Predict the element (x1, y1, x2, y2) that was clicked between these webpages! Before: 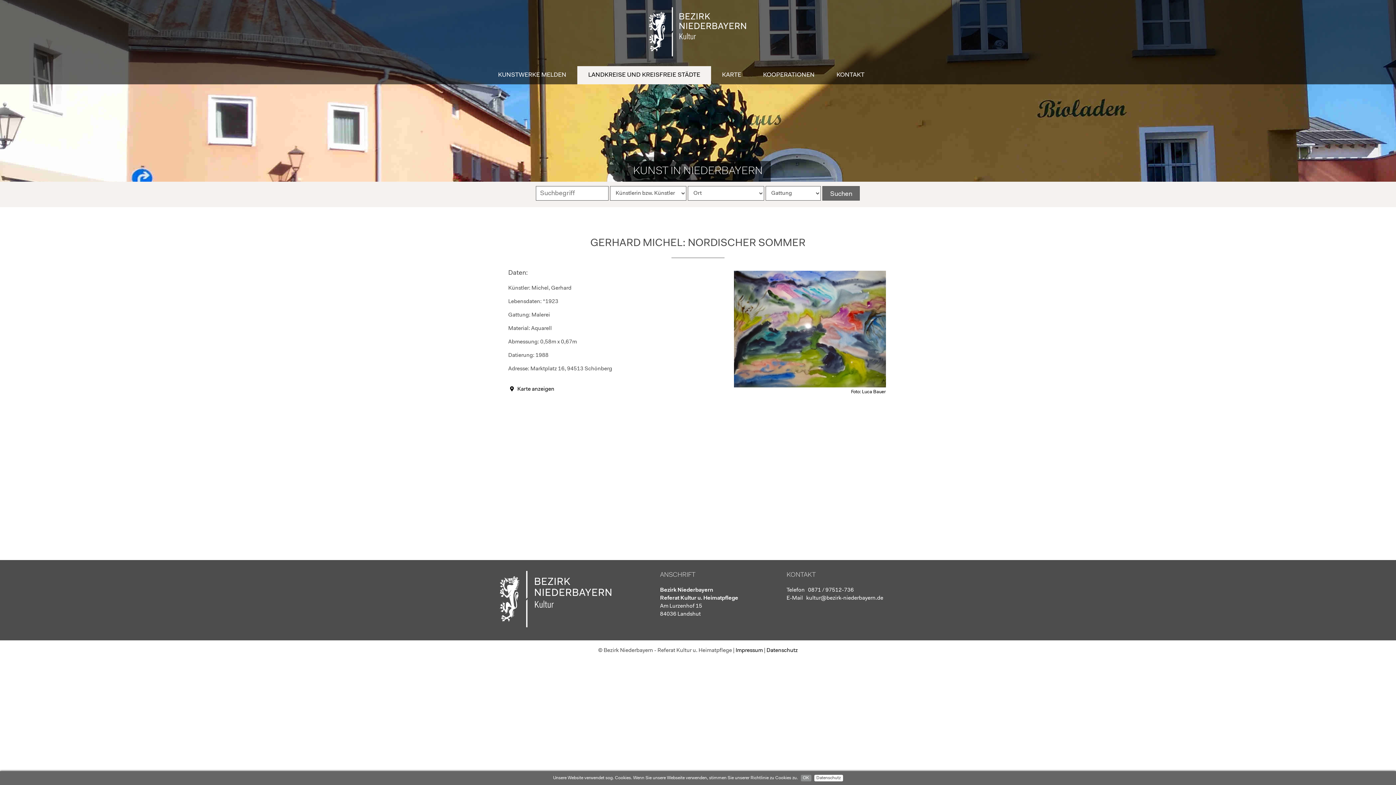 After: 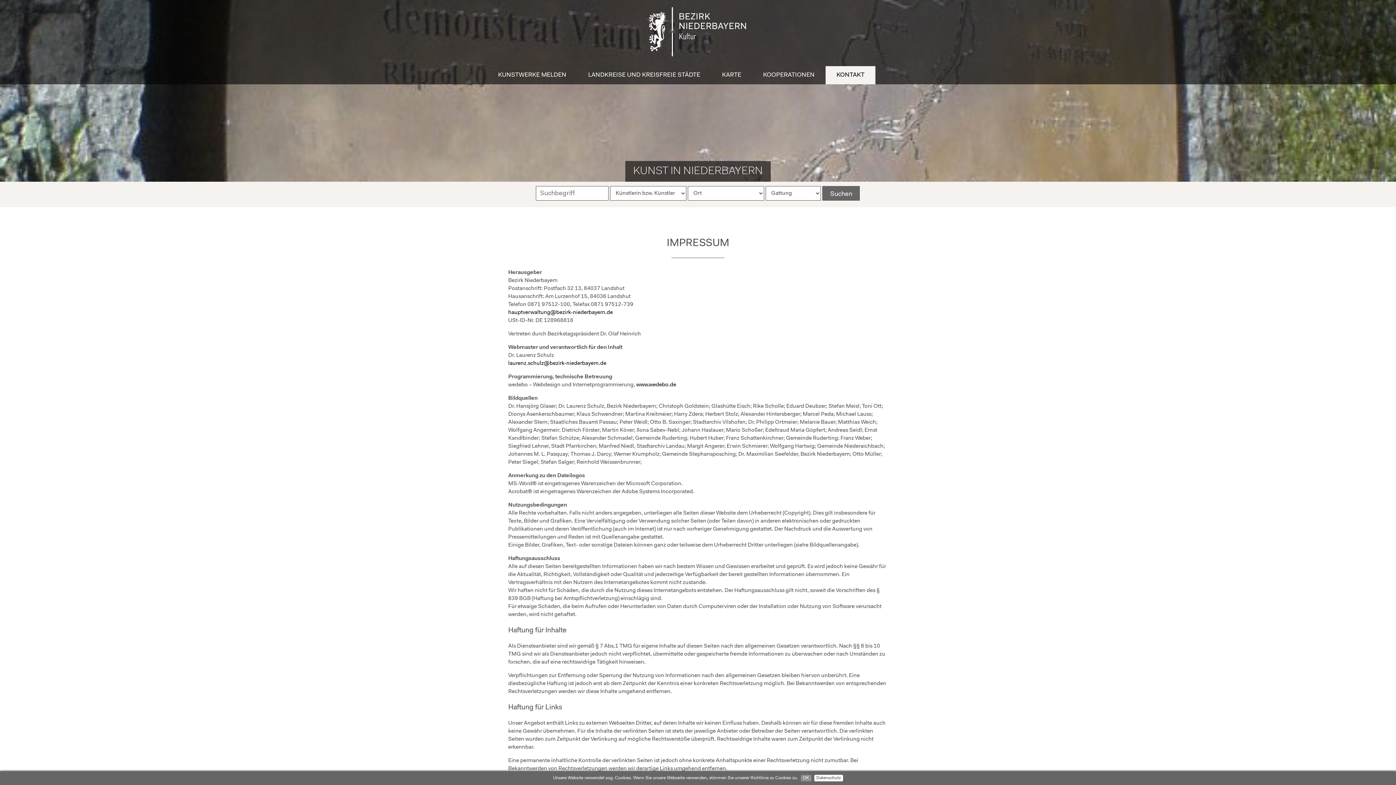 Action: bbox: (735, 648, 763, 653) label: Impressum